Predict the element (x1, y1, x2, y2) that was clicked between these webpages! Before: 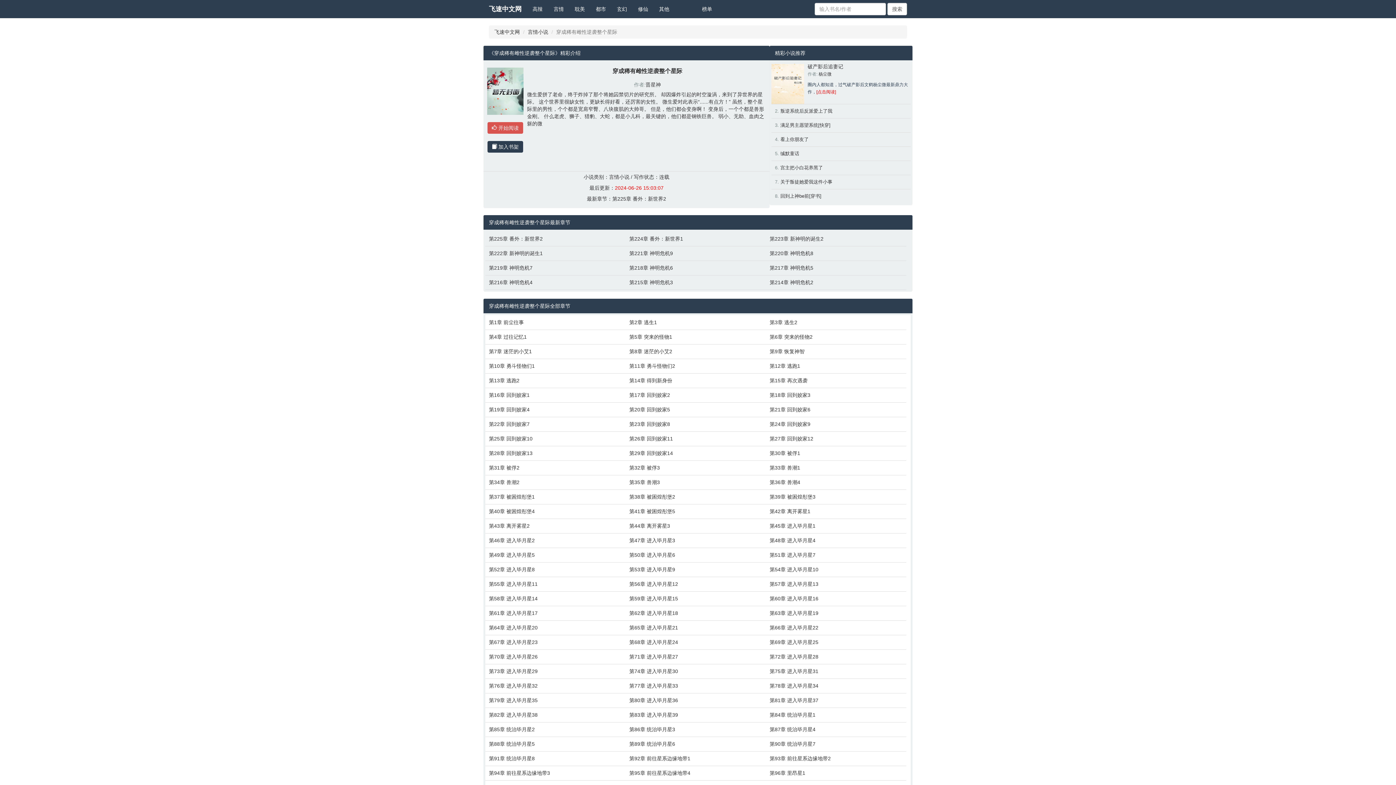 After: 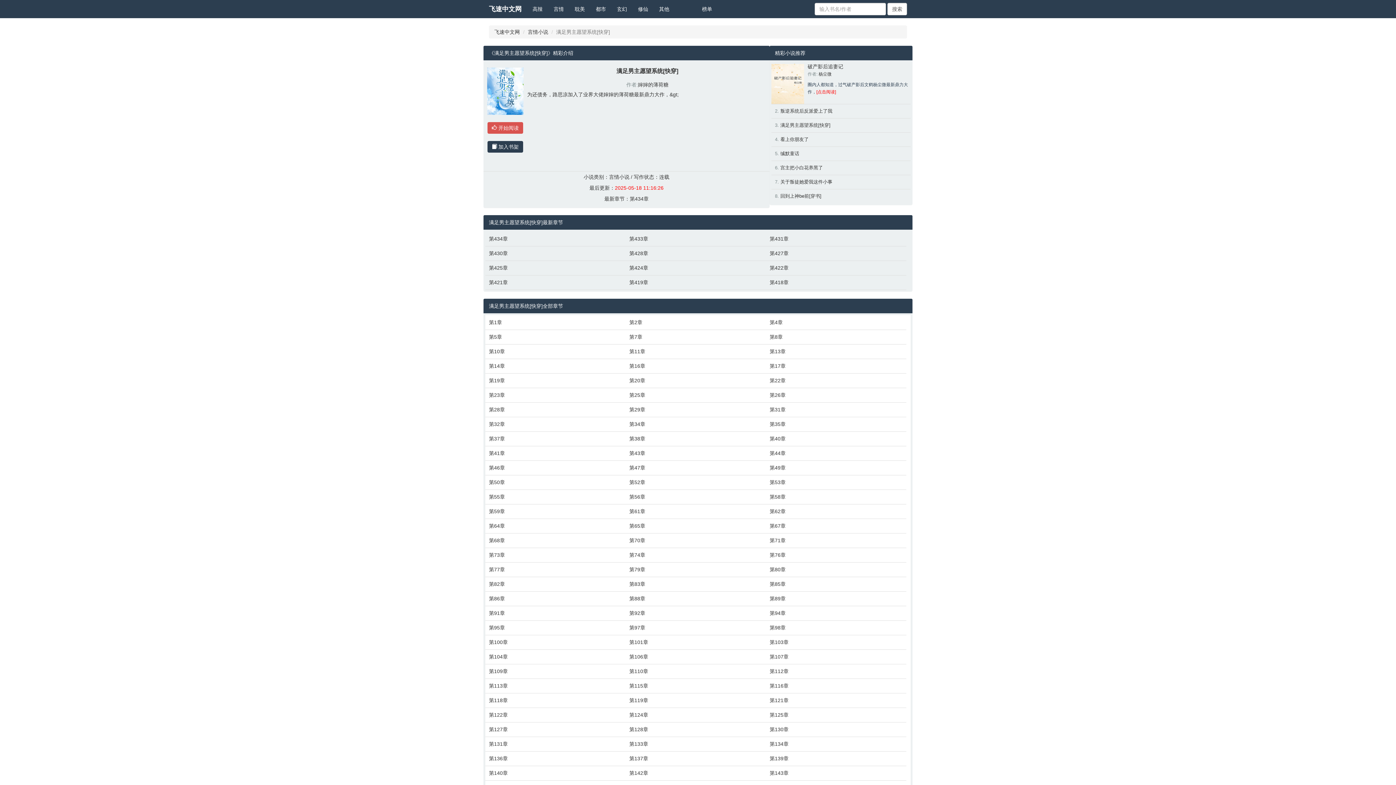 Action: label: 满足男主愿望系统[快穿] bbox: (780, 122, 830, 128)